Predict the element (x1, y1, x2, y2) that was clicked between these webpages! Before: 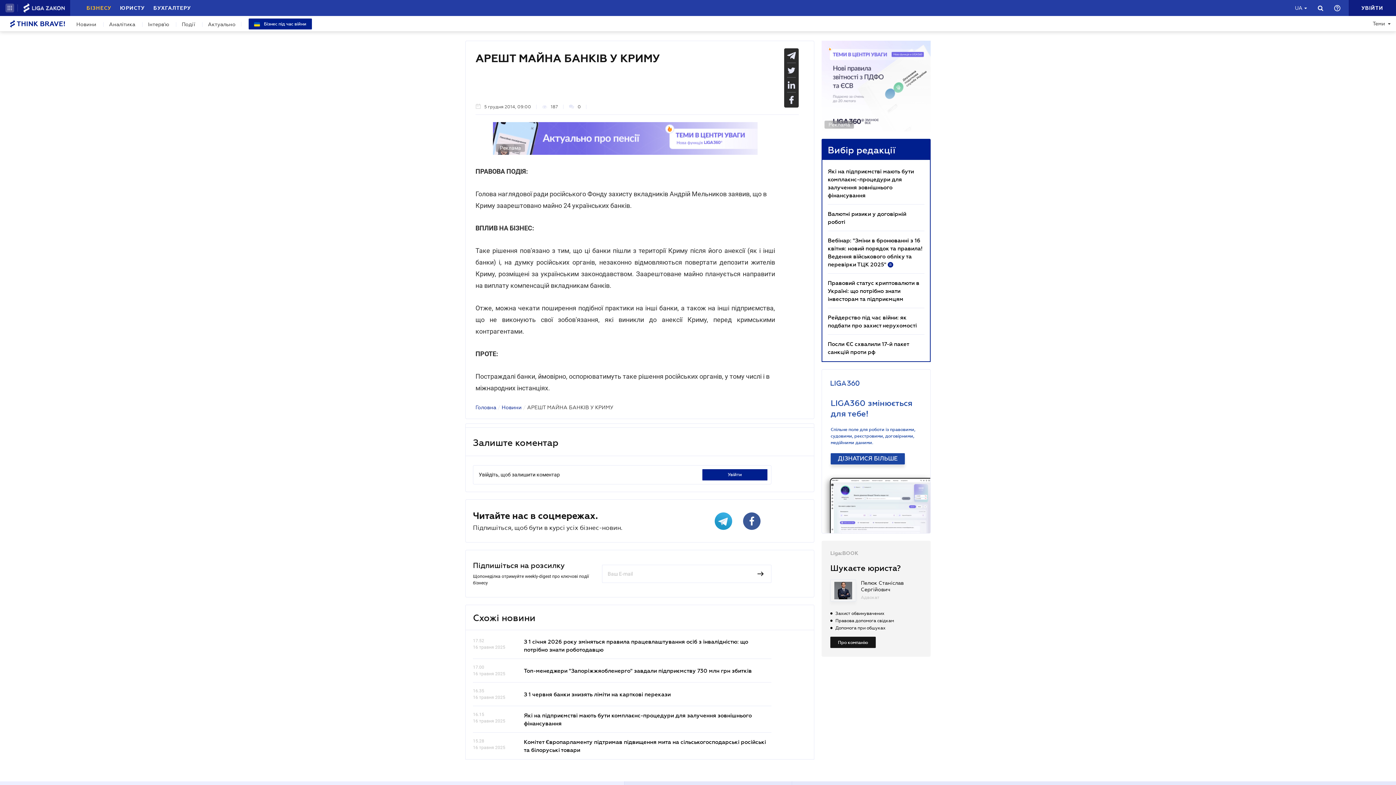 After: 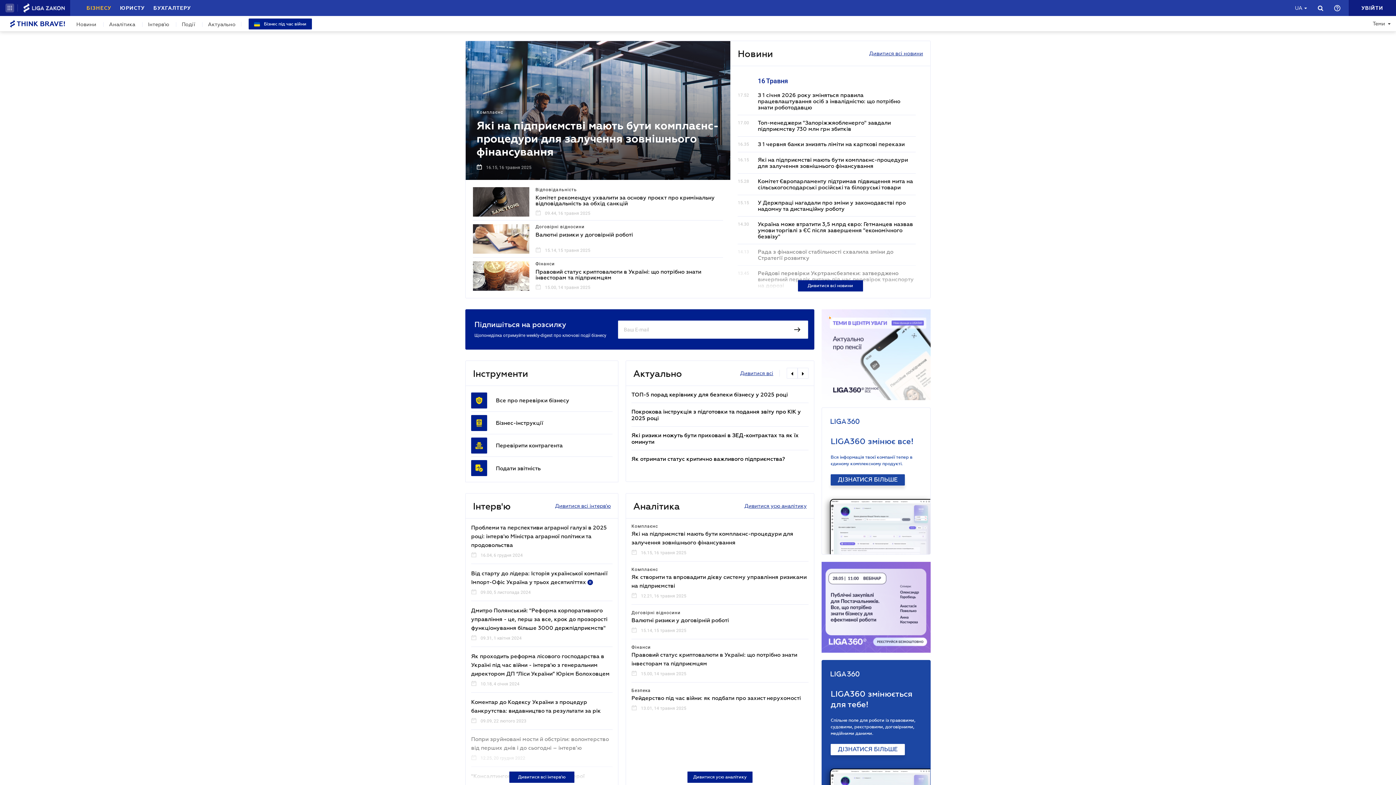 Action: bbox: (10, 19, 65, 33) label:  THINK BRAVE!